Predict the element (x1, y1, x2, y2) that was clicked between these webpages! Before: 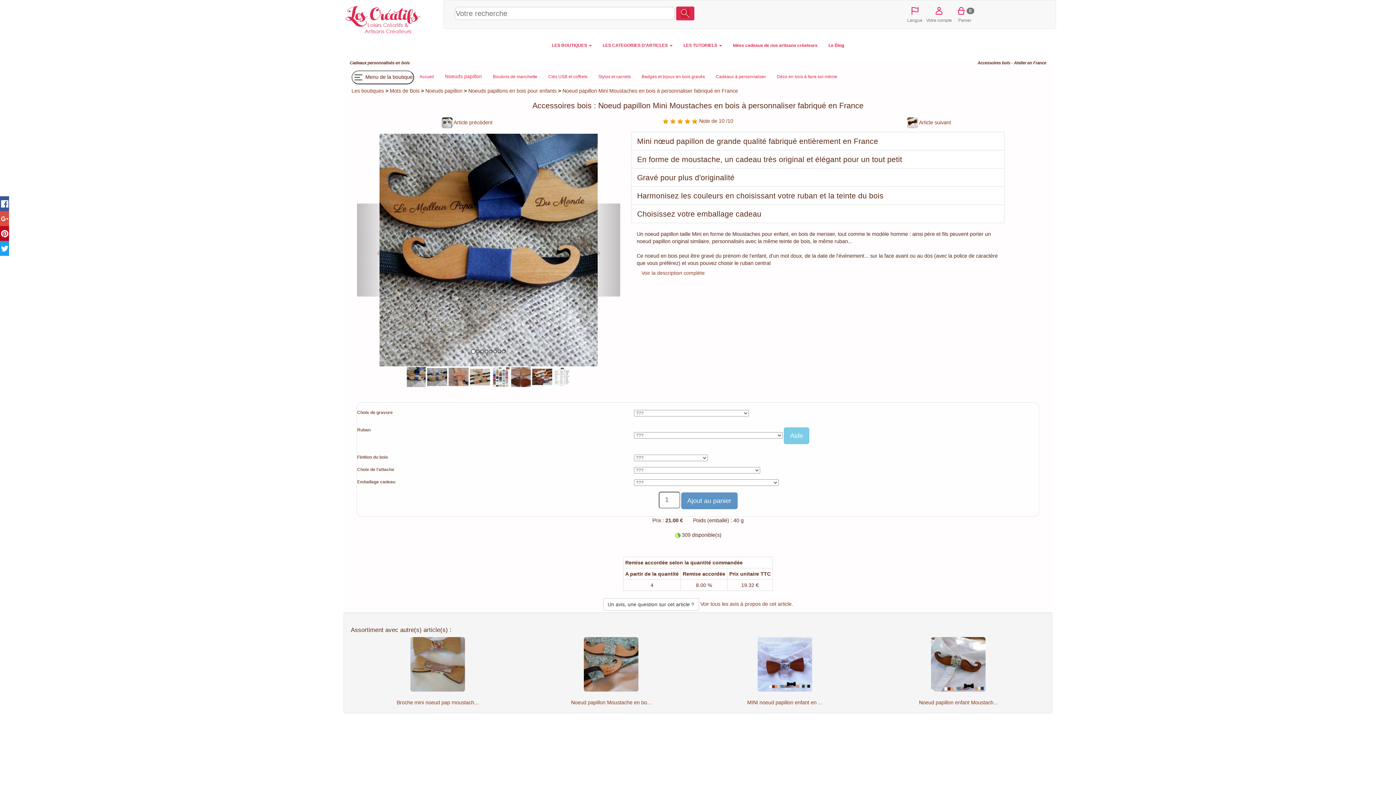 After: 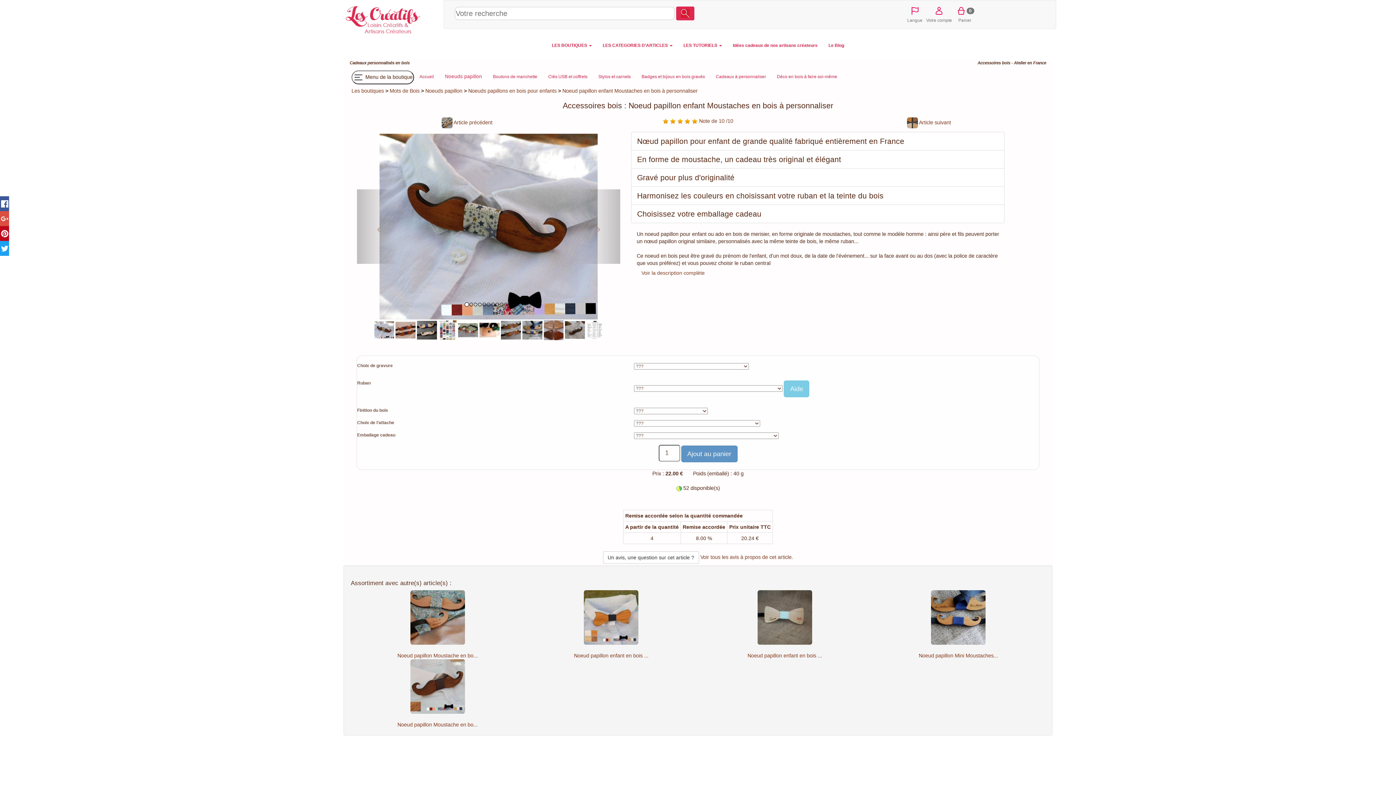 Action: bbox: (877, 637, 1040, 692)